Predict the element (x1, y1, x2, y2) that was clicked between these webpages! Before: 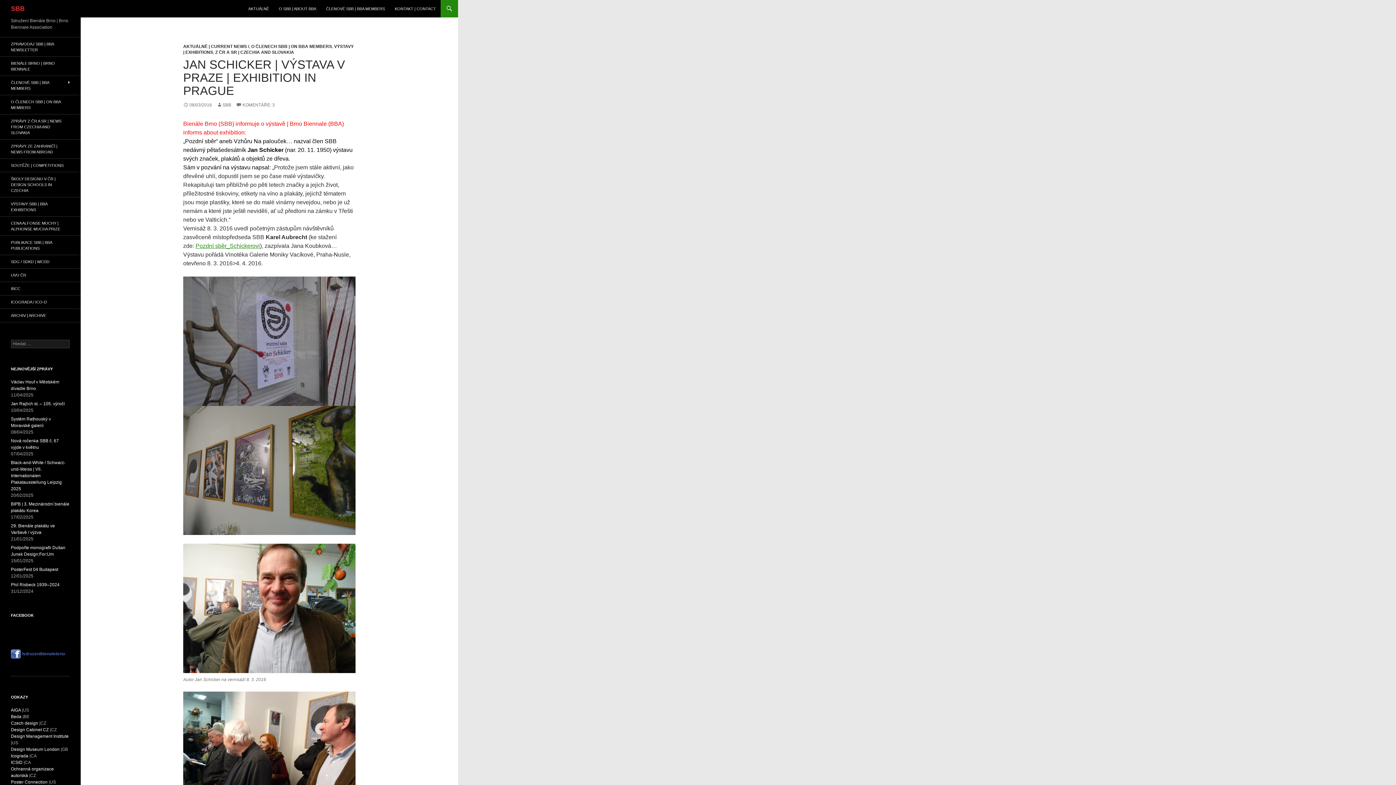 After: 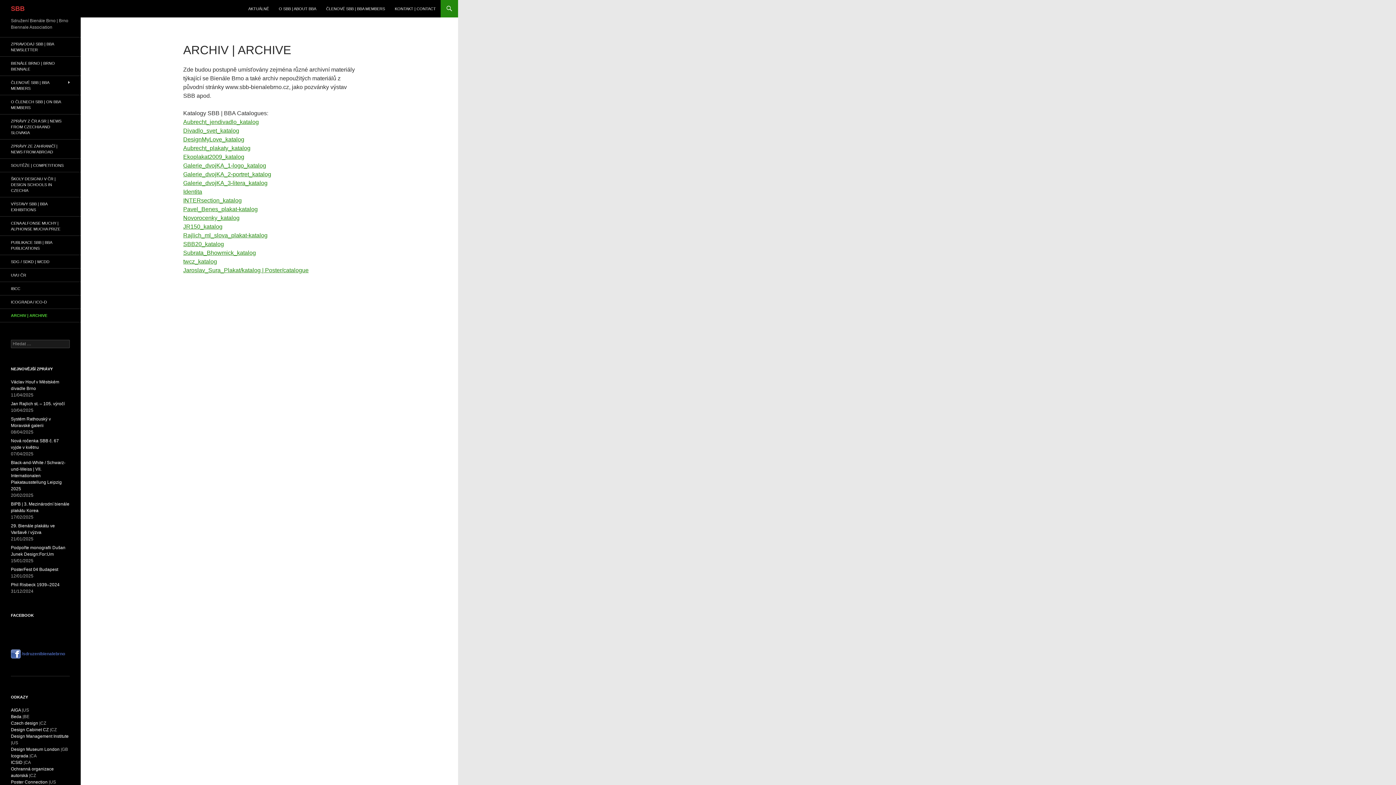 Action: bbox: (0, 309, 80, 322) label: ARCHIV | ARCHIVE